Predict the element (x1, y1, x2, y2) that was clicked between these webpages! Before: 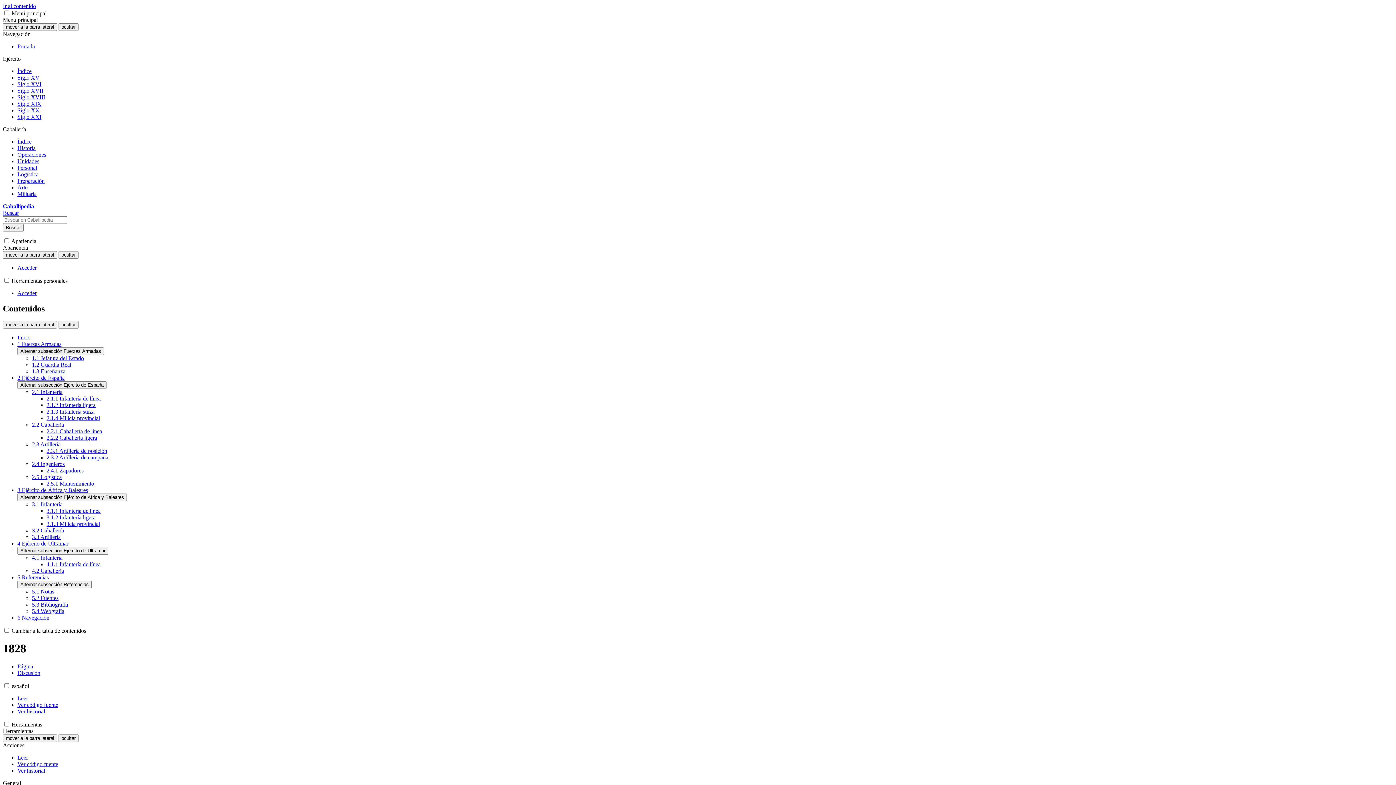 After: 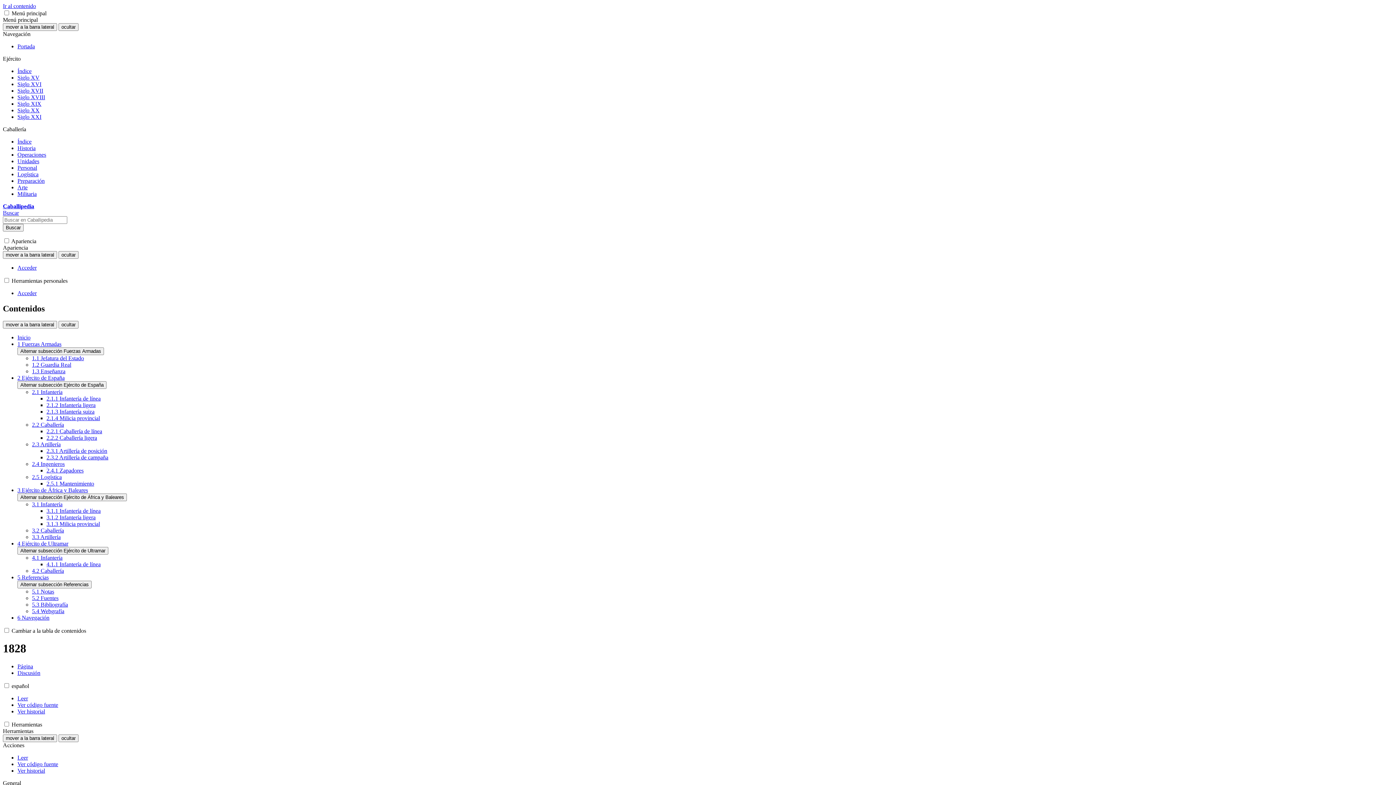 Action: label: Página bbox: (17, 663, 33, 669)